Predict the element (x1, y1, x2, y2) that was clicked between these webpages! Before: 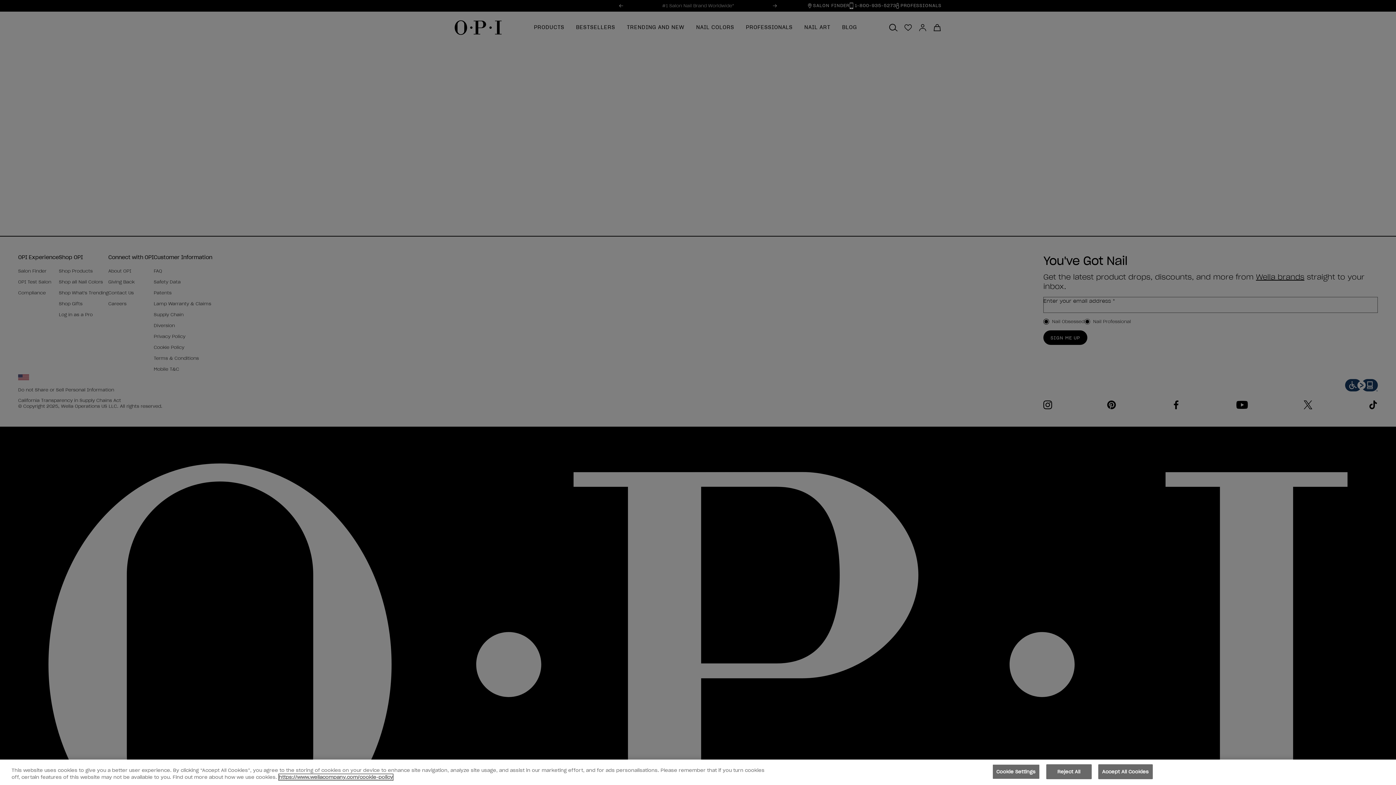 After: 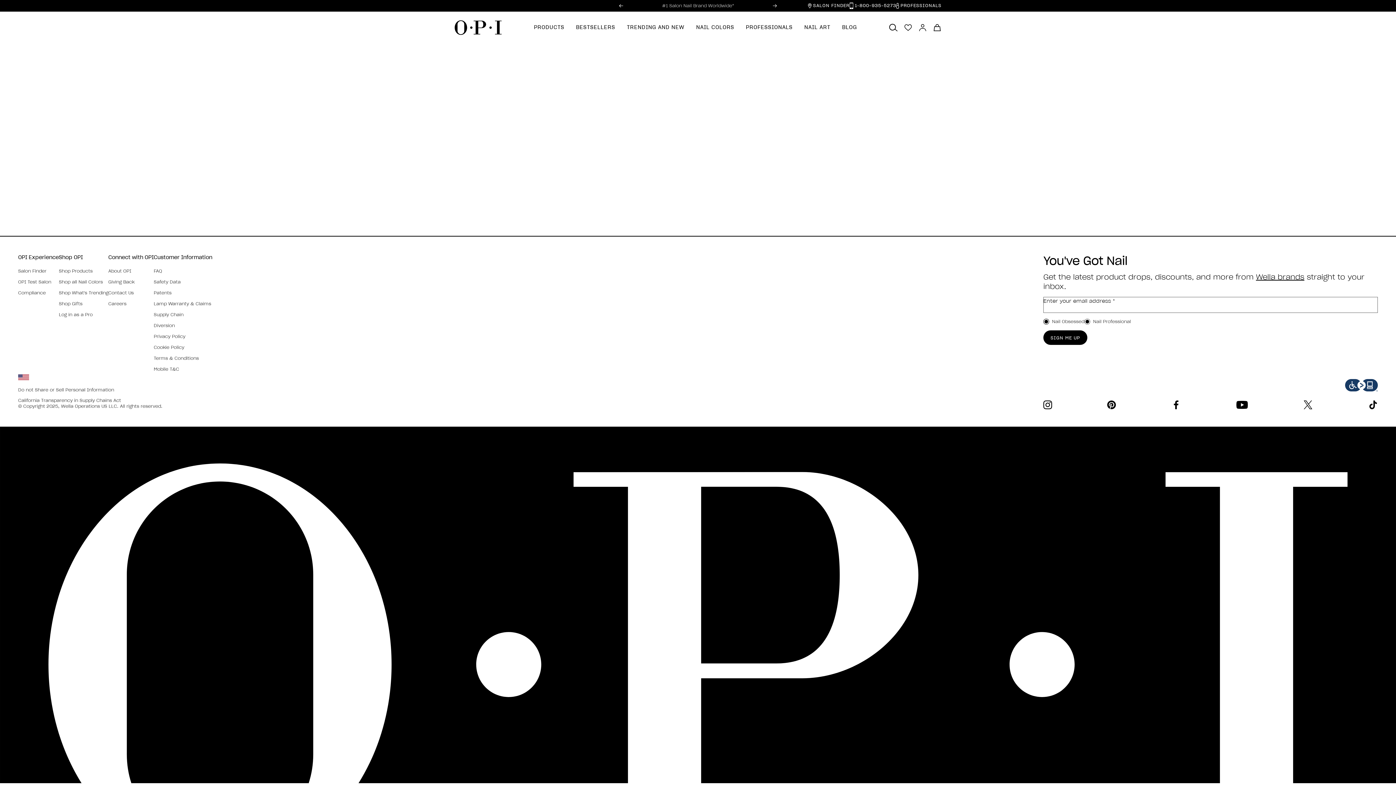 Action: bbox: (1046, 764, 1091, 779) label: Reject All